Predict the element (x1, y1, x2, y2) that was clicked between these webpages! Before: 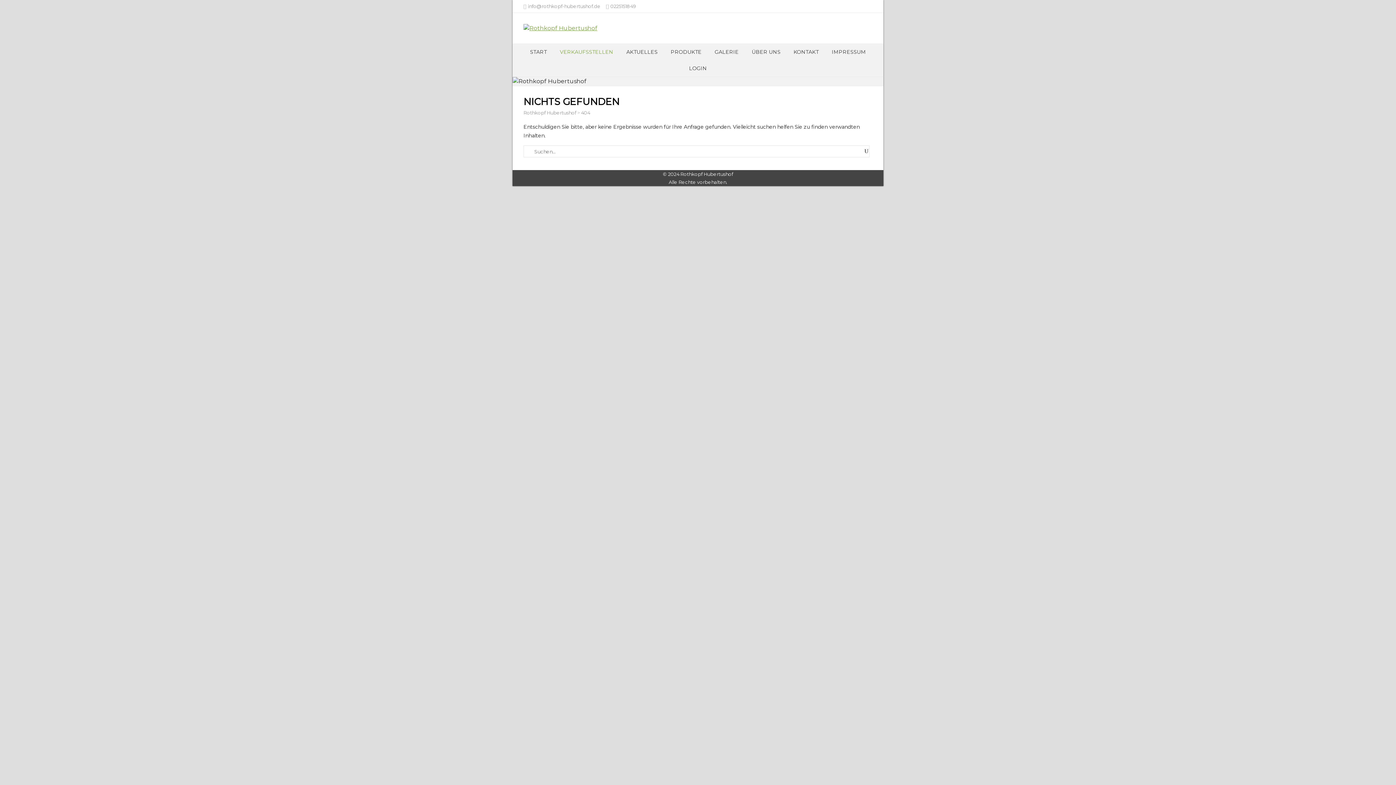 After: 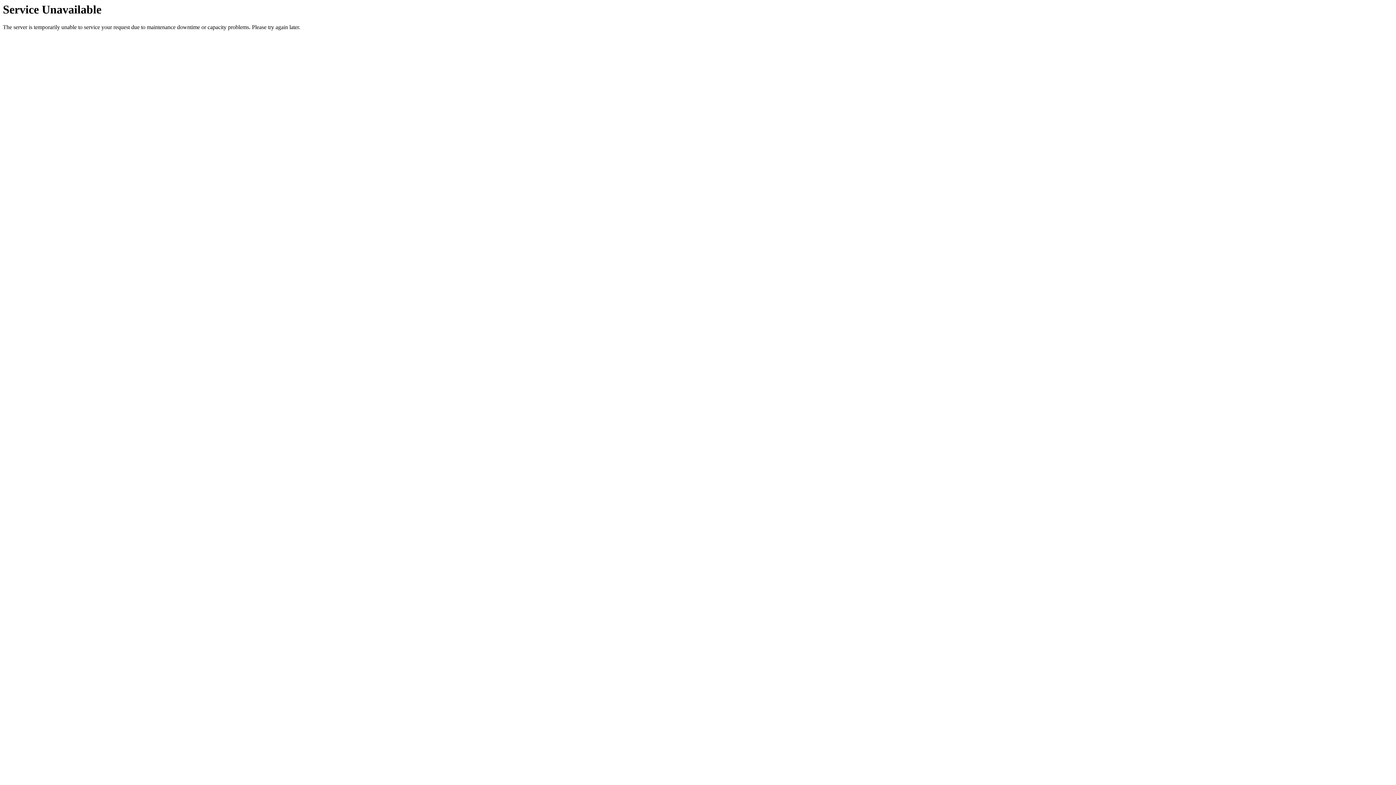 Action: label: IMPRESSUM bbox: (826, 44, 872, 60)